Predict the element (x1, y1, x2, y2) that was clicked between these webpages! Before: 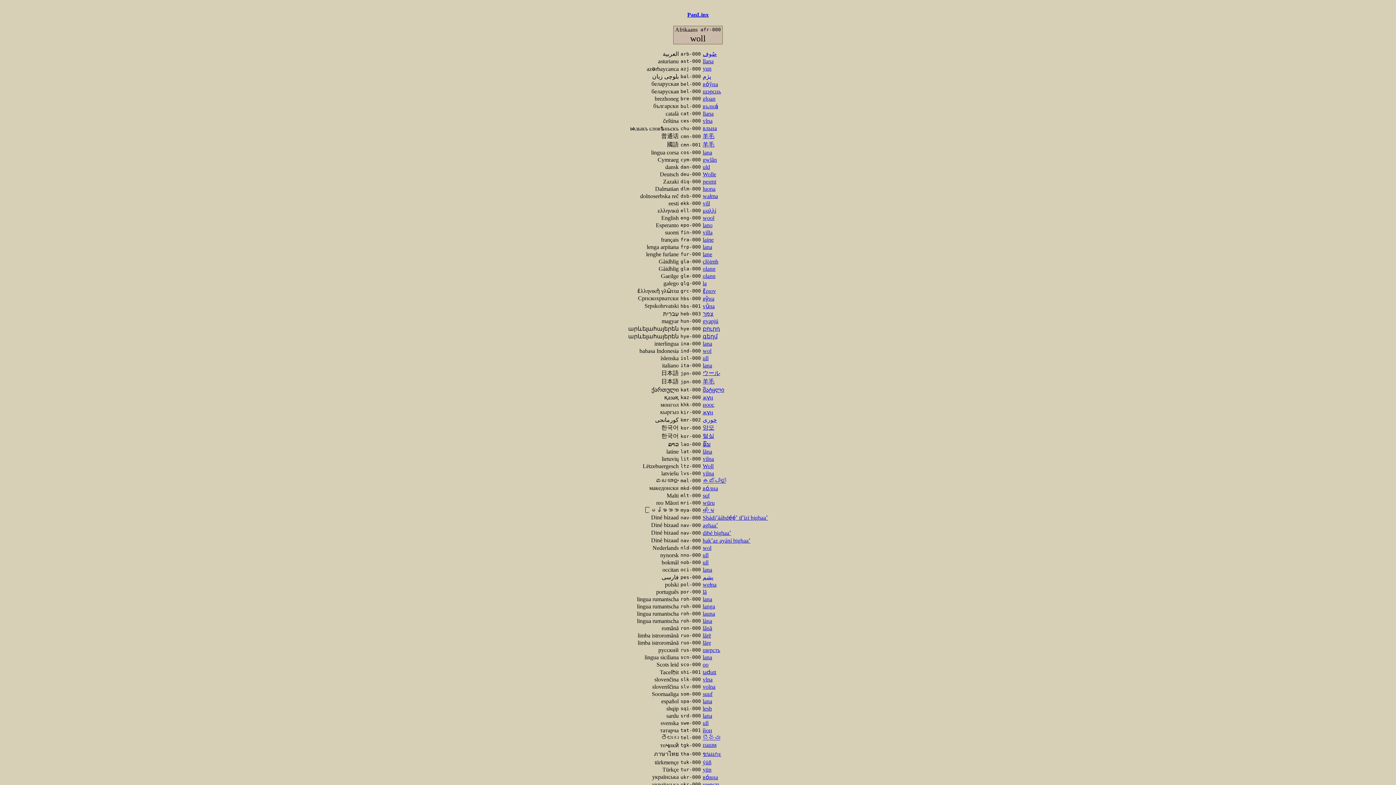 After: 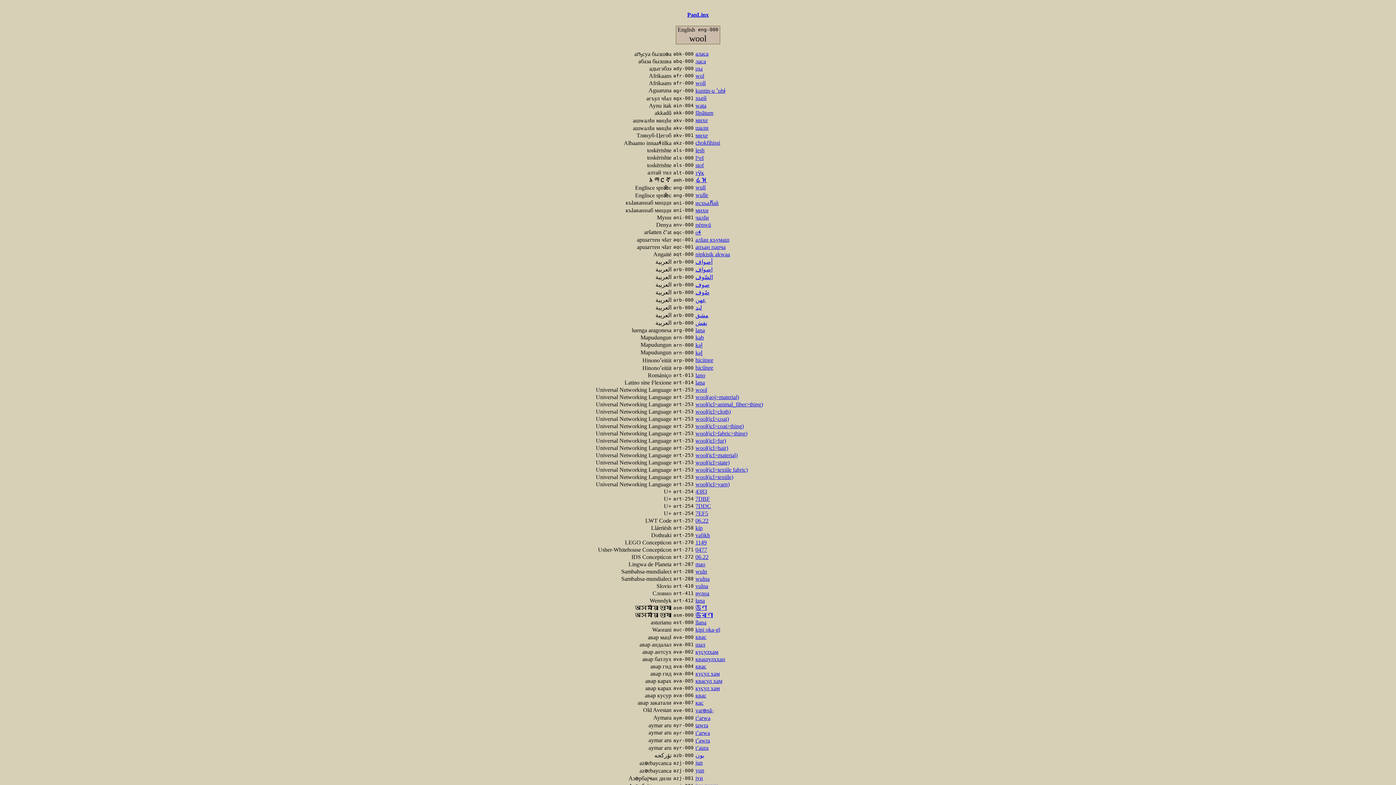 Action: label: wool bbox: (702, 215, 714, 221)